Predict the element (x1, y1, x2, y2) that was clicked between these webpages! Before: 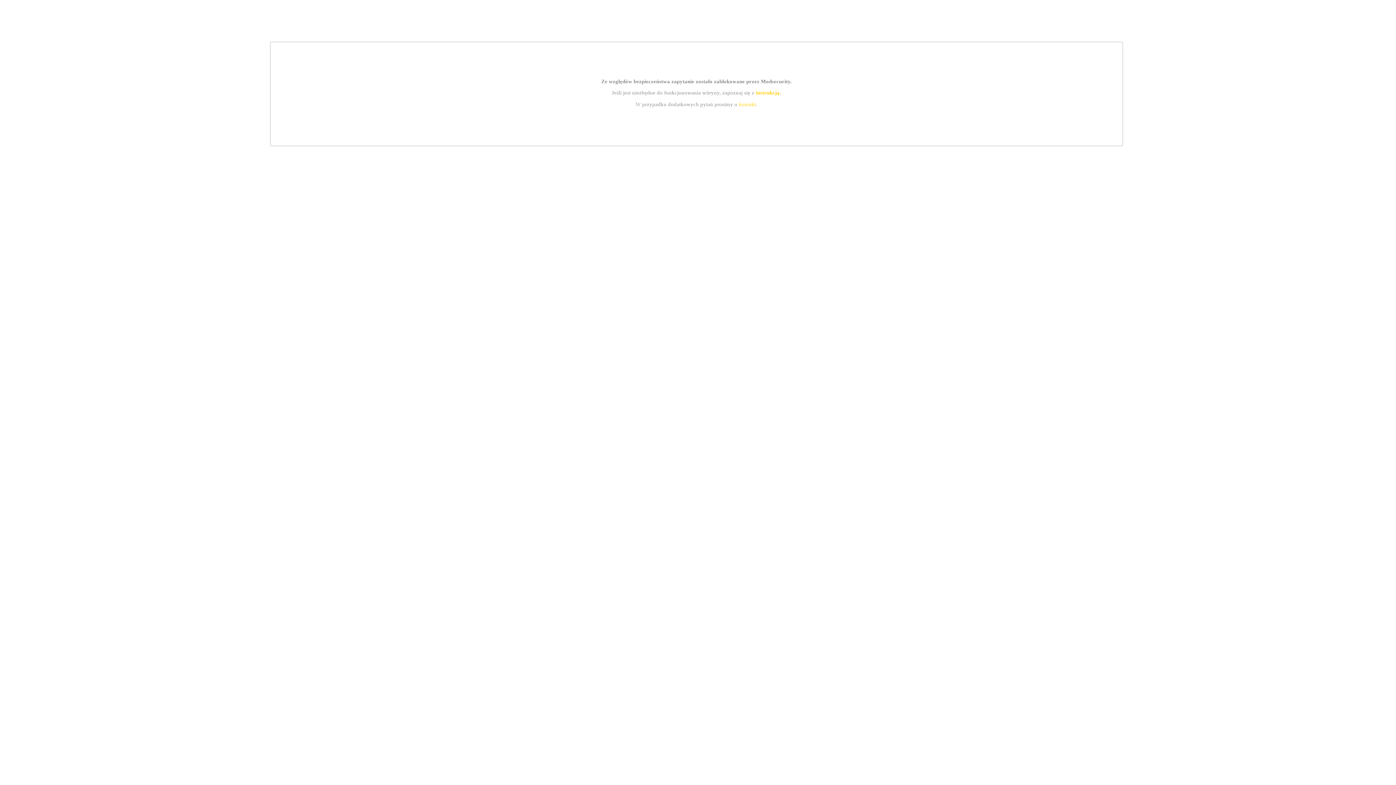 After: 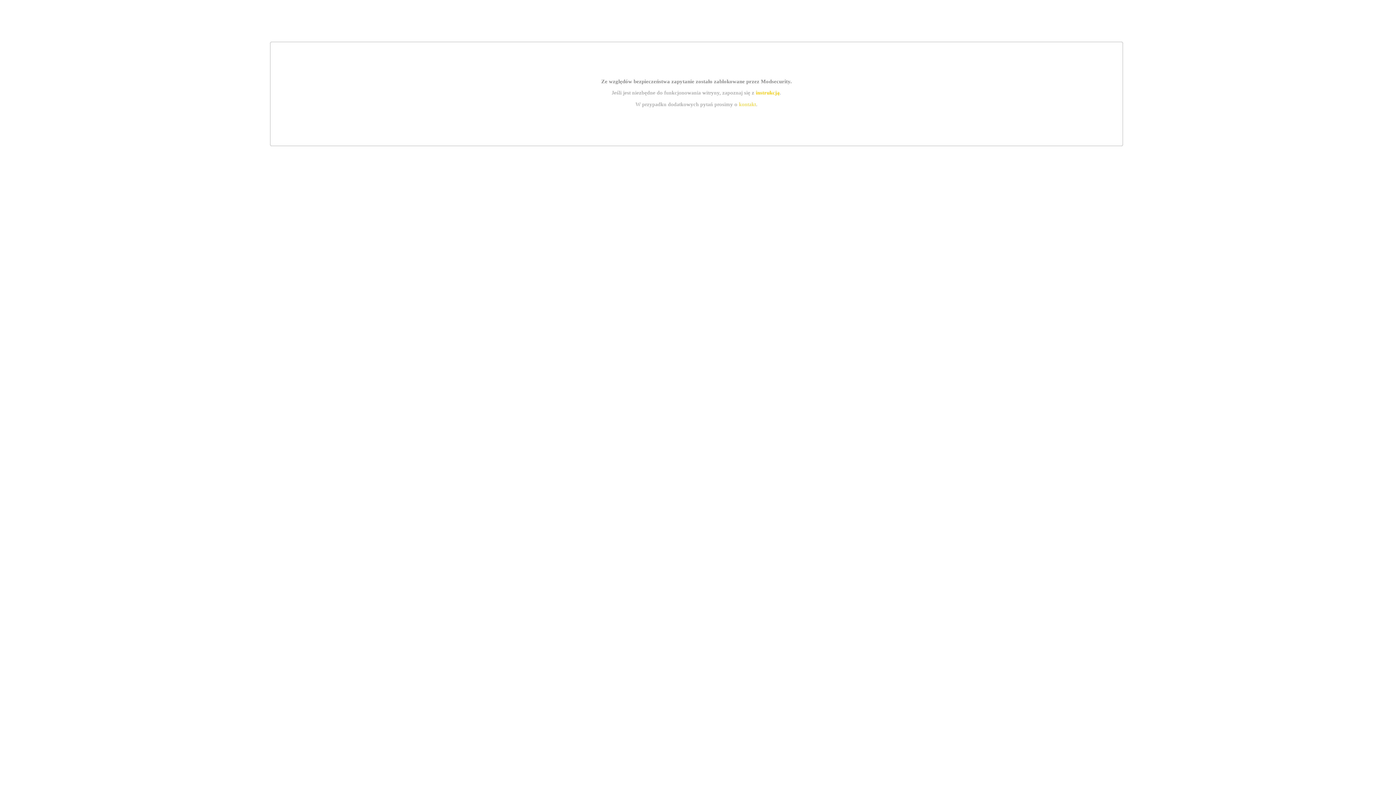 Action: label: kontakt bbox: (739, 101, 756, 107)